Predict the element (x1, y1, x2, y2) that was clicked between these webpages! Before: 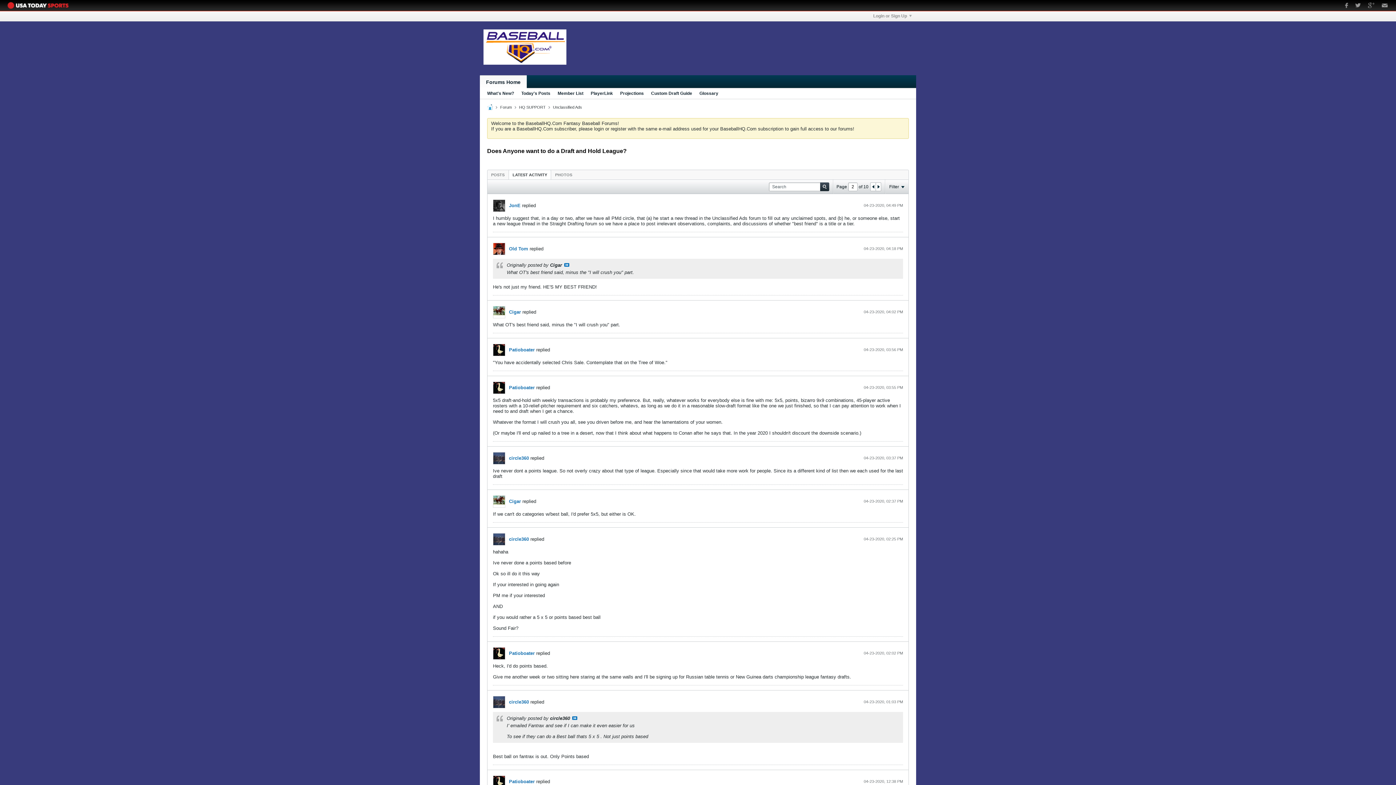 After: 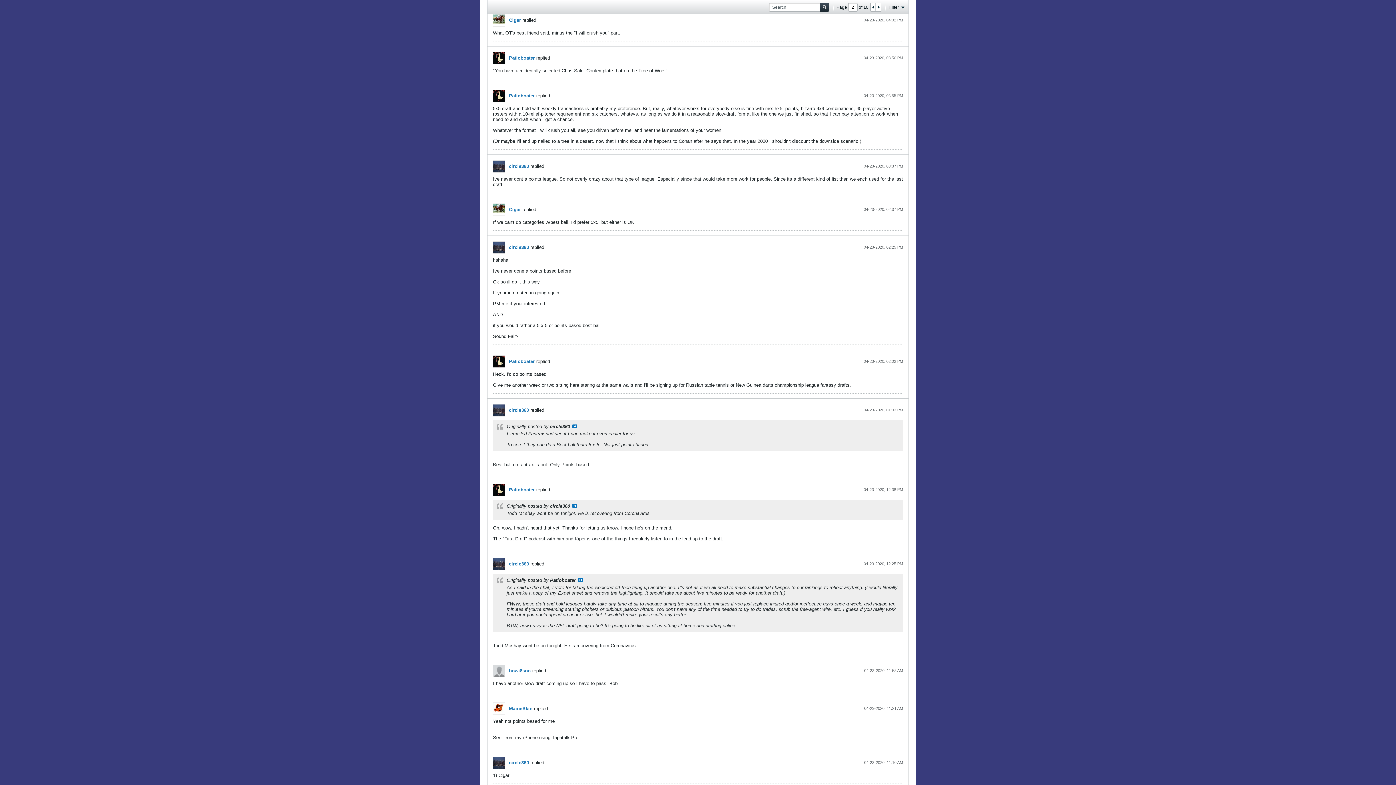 Action: bbox: (564, 263, 569, 266) label: View Post